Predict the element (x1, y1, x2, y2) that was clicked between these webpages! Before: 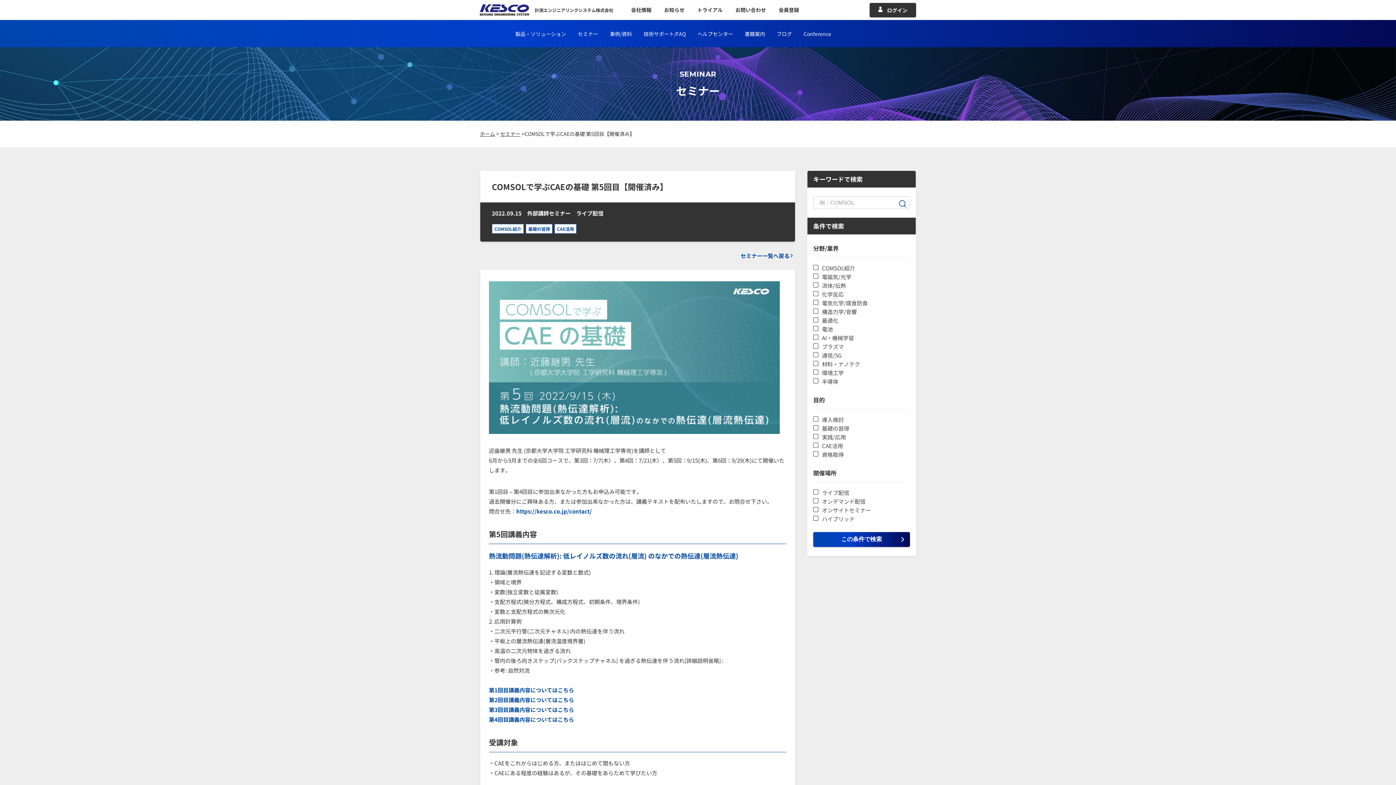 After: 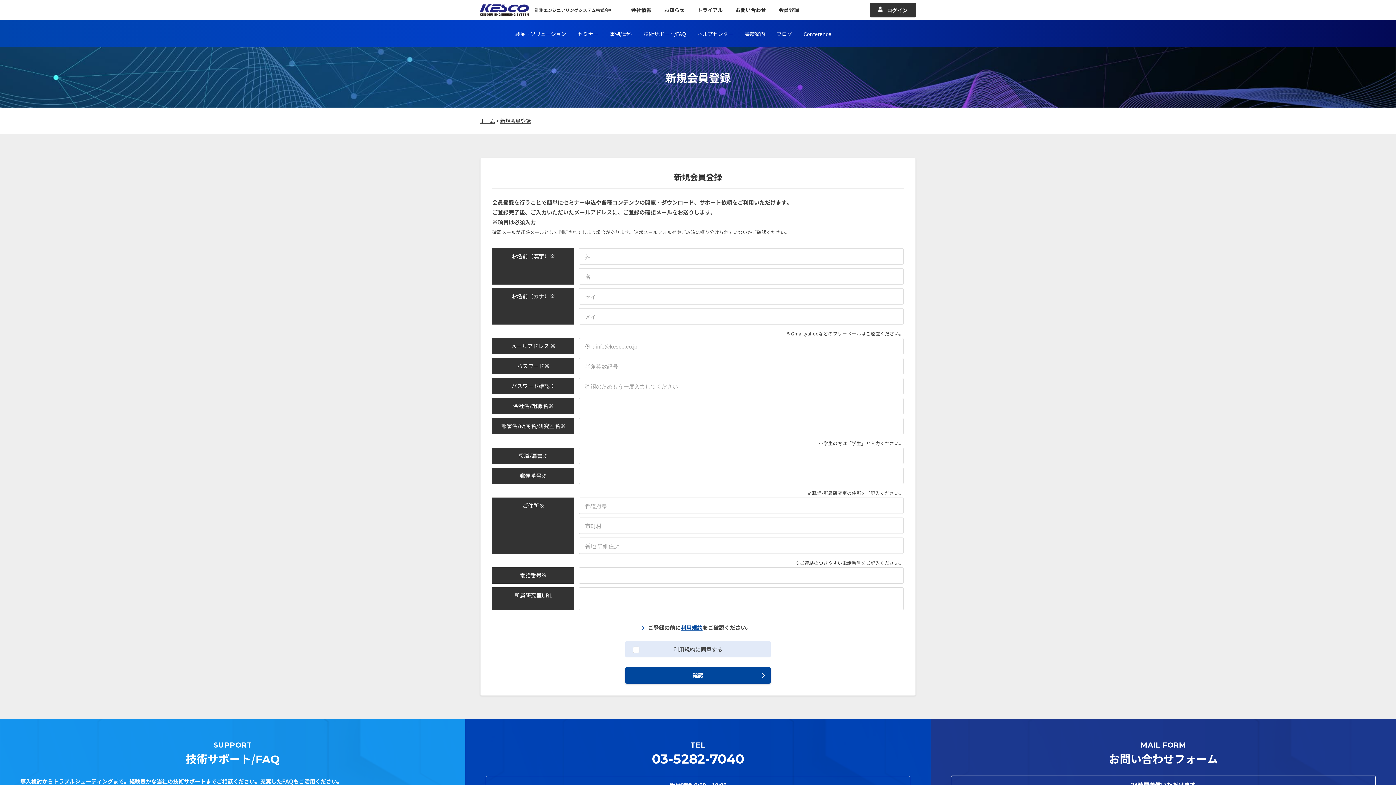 Action: label: 会員登録 bbox: (778, 6, 799, 13)